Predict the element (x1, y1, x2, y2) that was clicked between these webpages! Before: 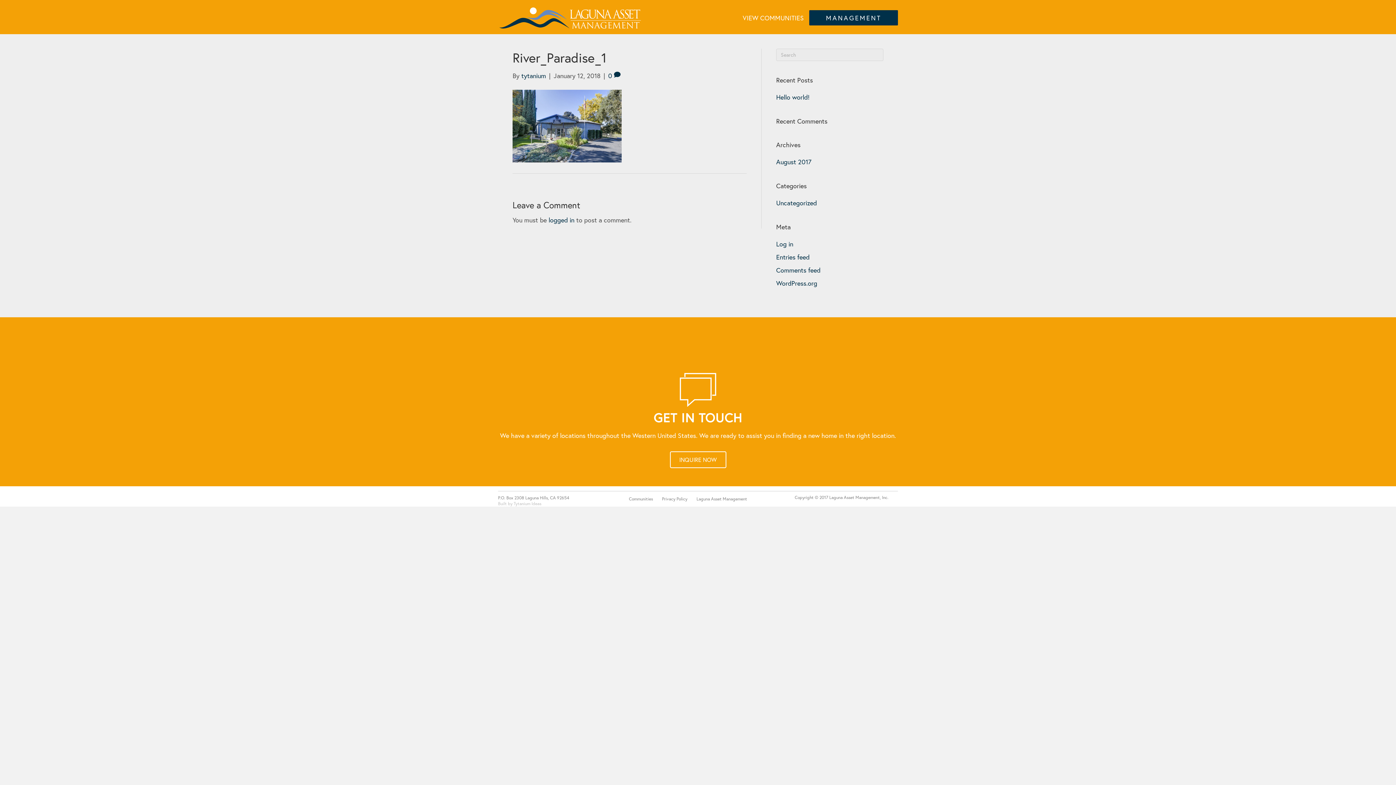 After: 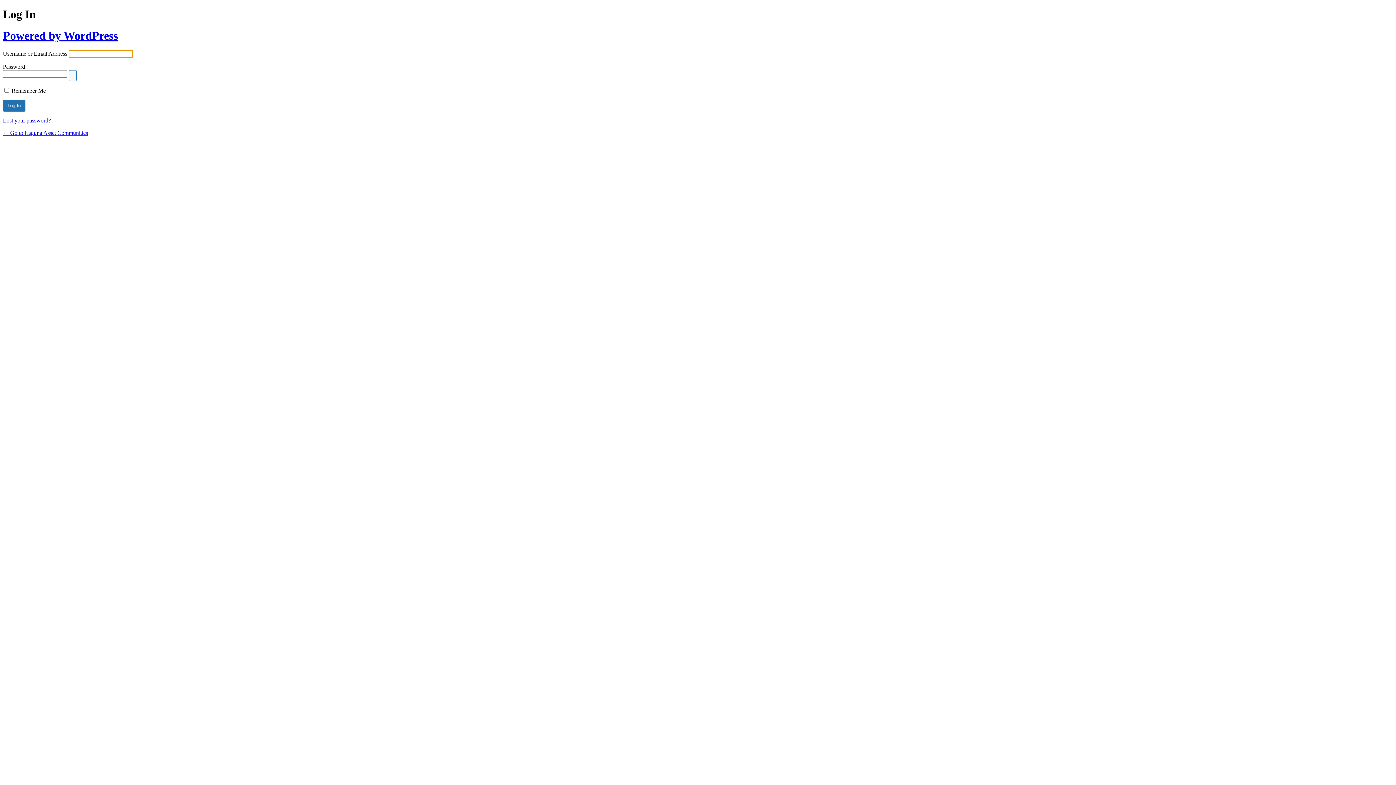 Action: label: Log in bbox: (776, 239, 793, 248)